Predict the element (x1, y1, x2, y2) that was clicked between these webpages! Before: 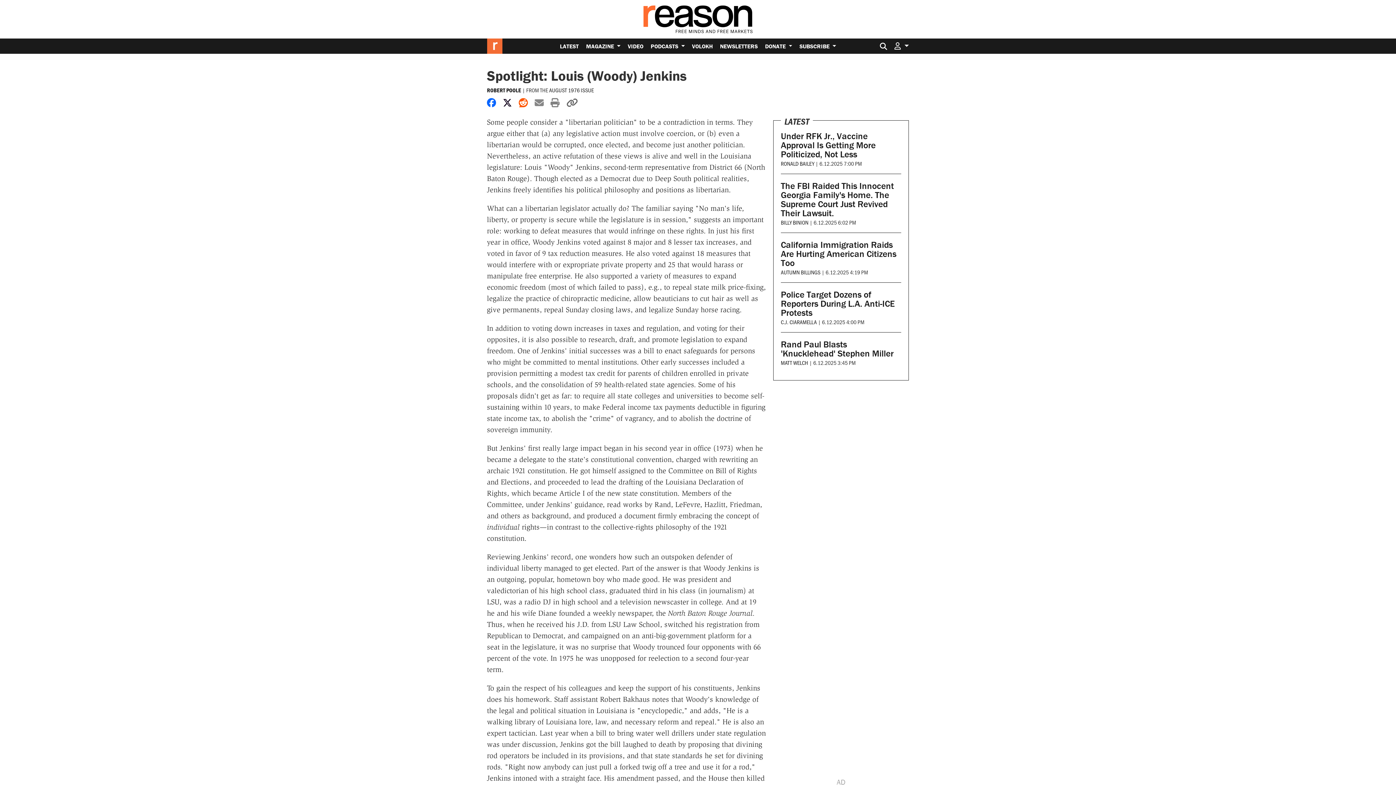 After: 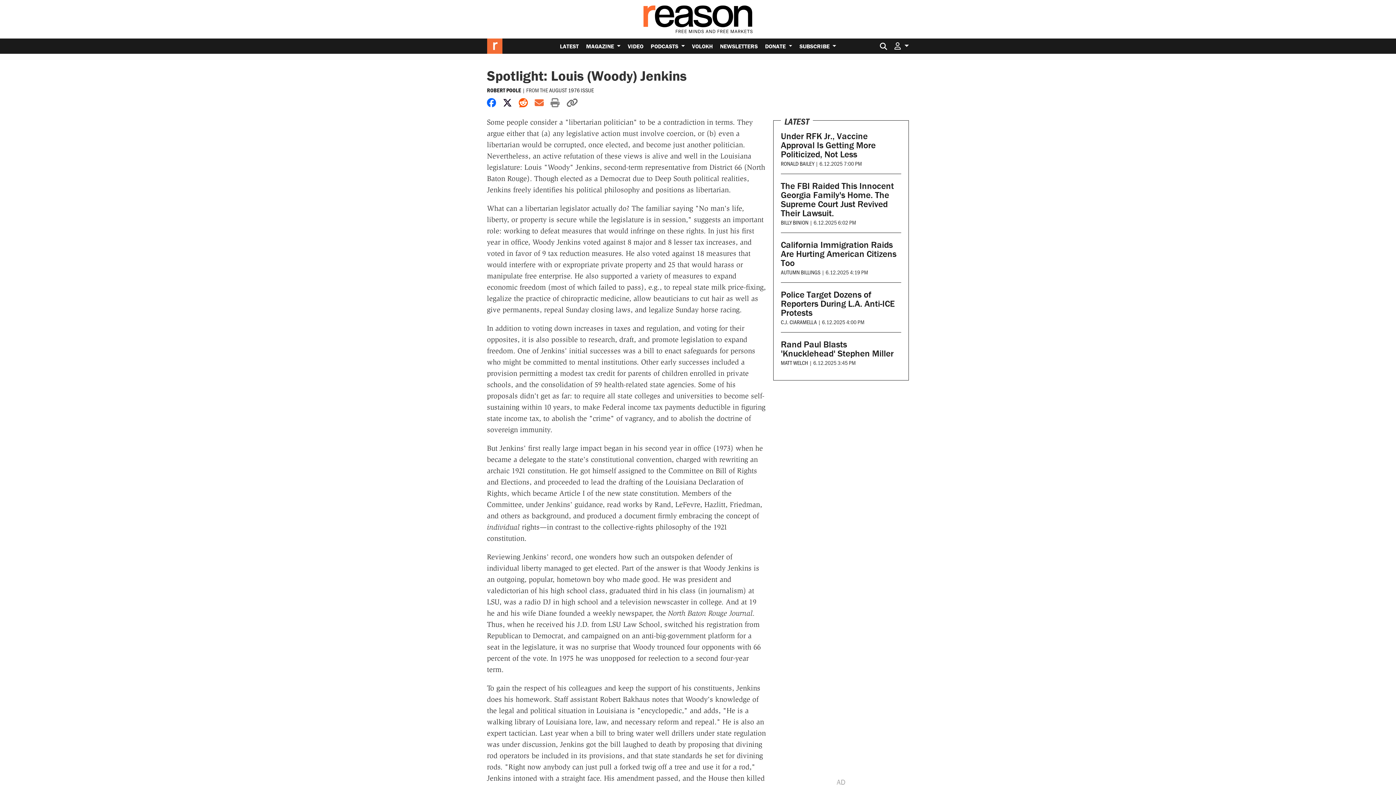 Action: bbox: (534, 97, 543, 108) label: Share by email